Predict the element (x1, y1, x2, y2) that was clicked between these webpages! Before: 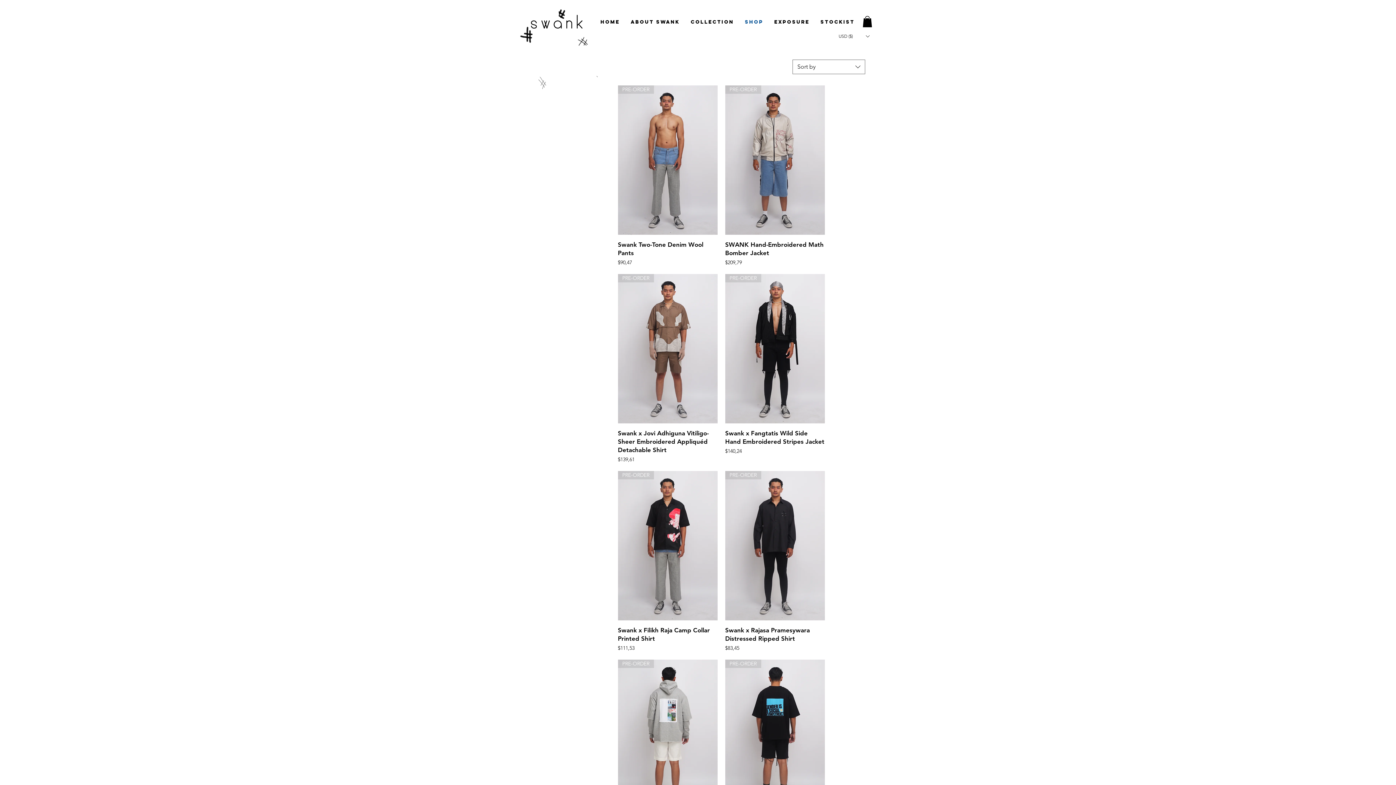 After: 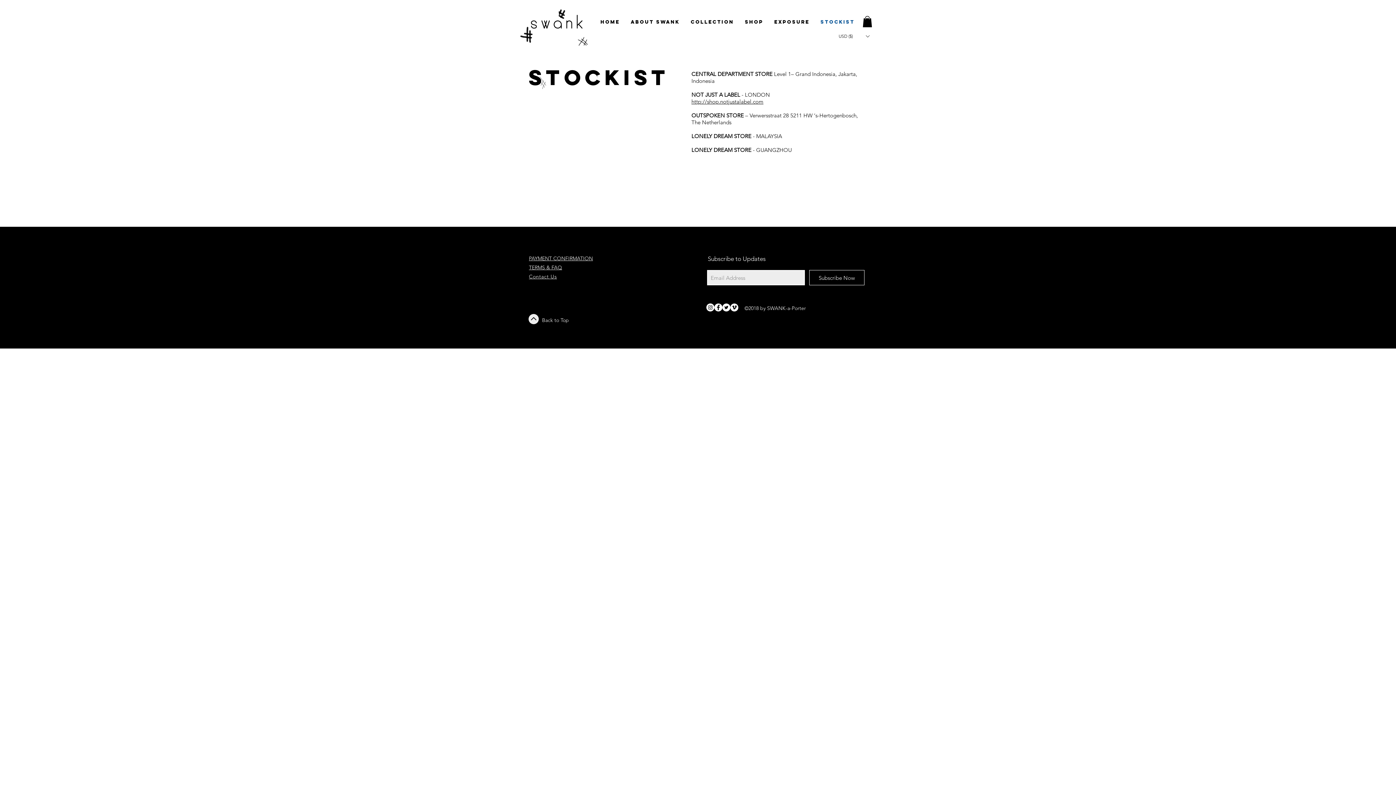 Action: bbox: (815, 16, 860, 28) label: Stockist